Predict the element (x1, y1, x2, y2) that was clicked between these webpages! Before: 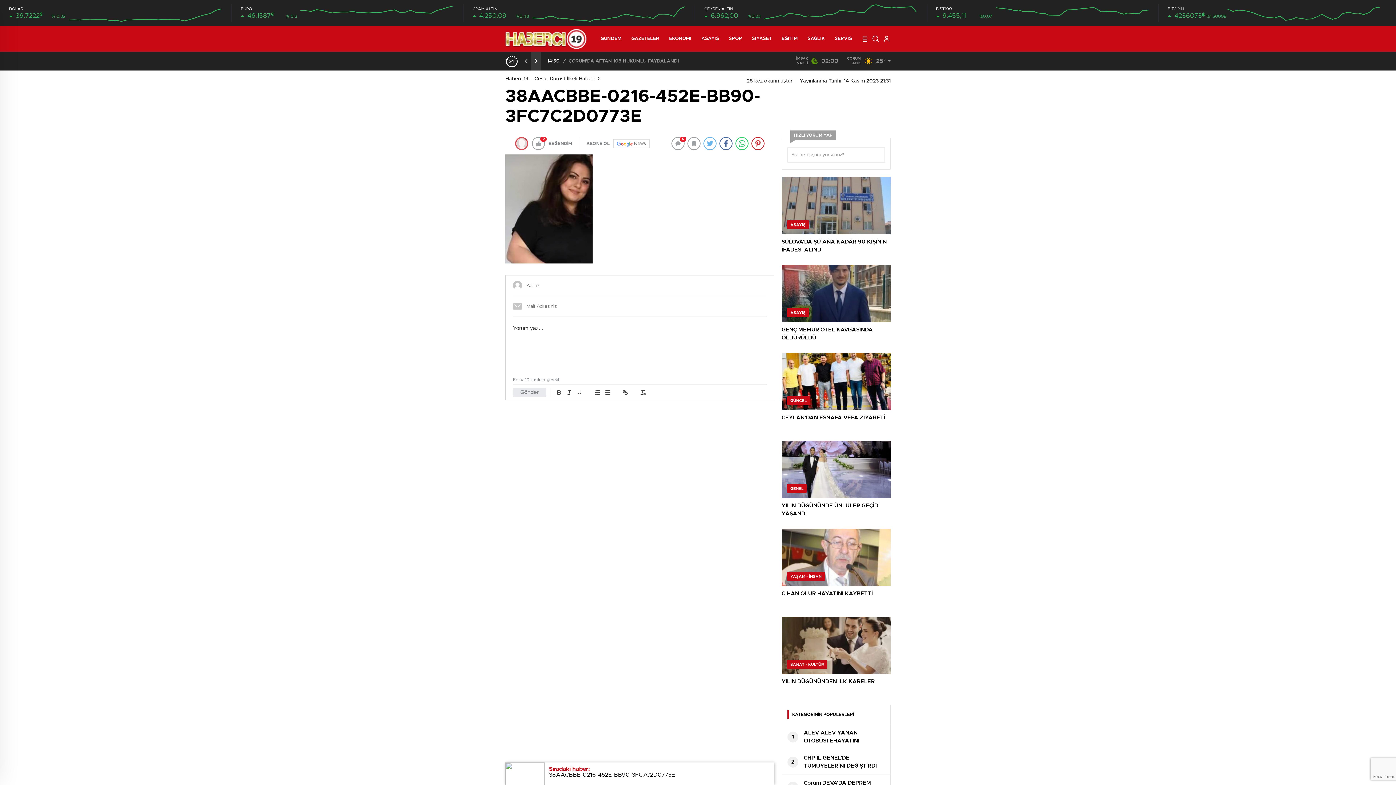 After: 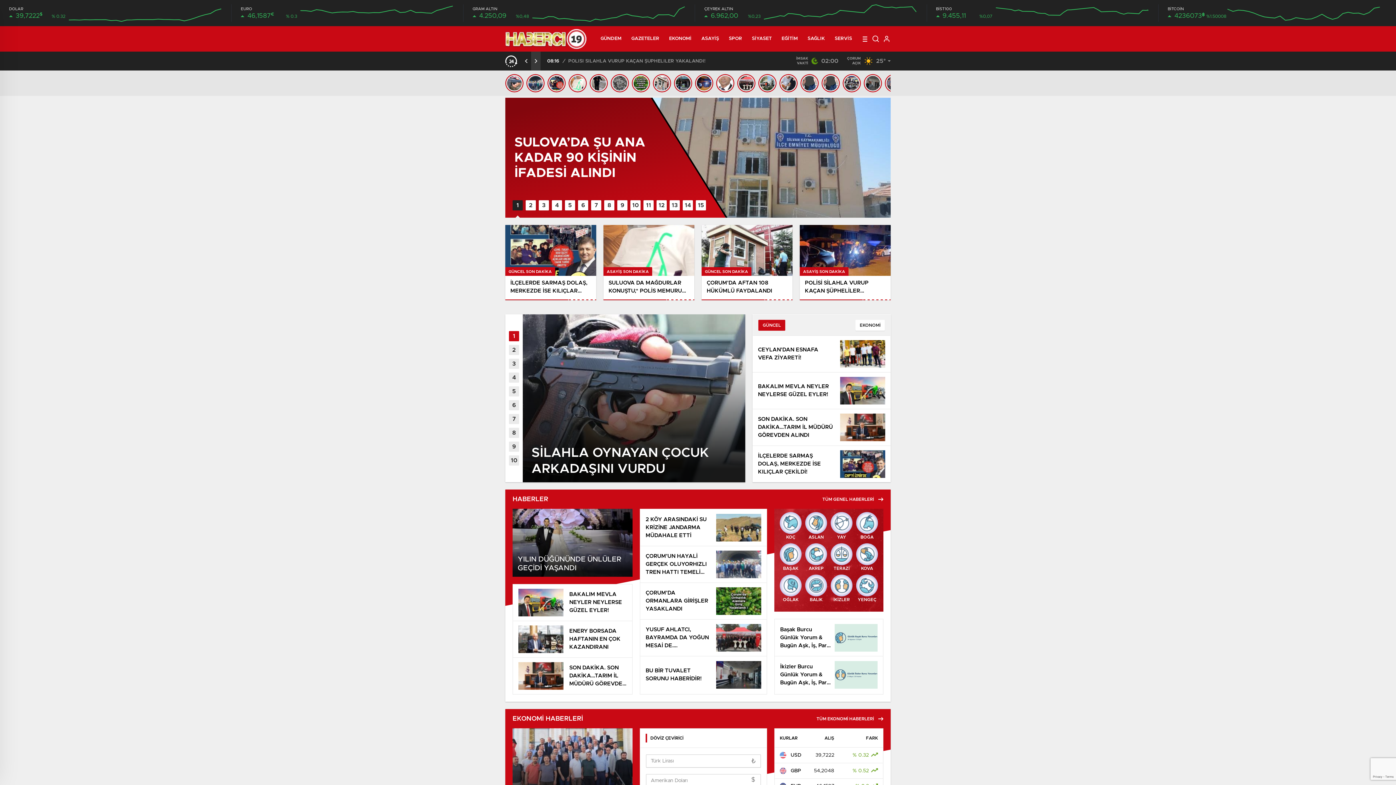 Action: bbox: (505, 26, 586, 51)